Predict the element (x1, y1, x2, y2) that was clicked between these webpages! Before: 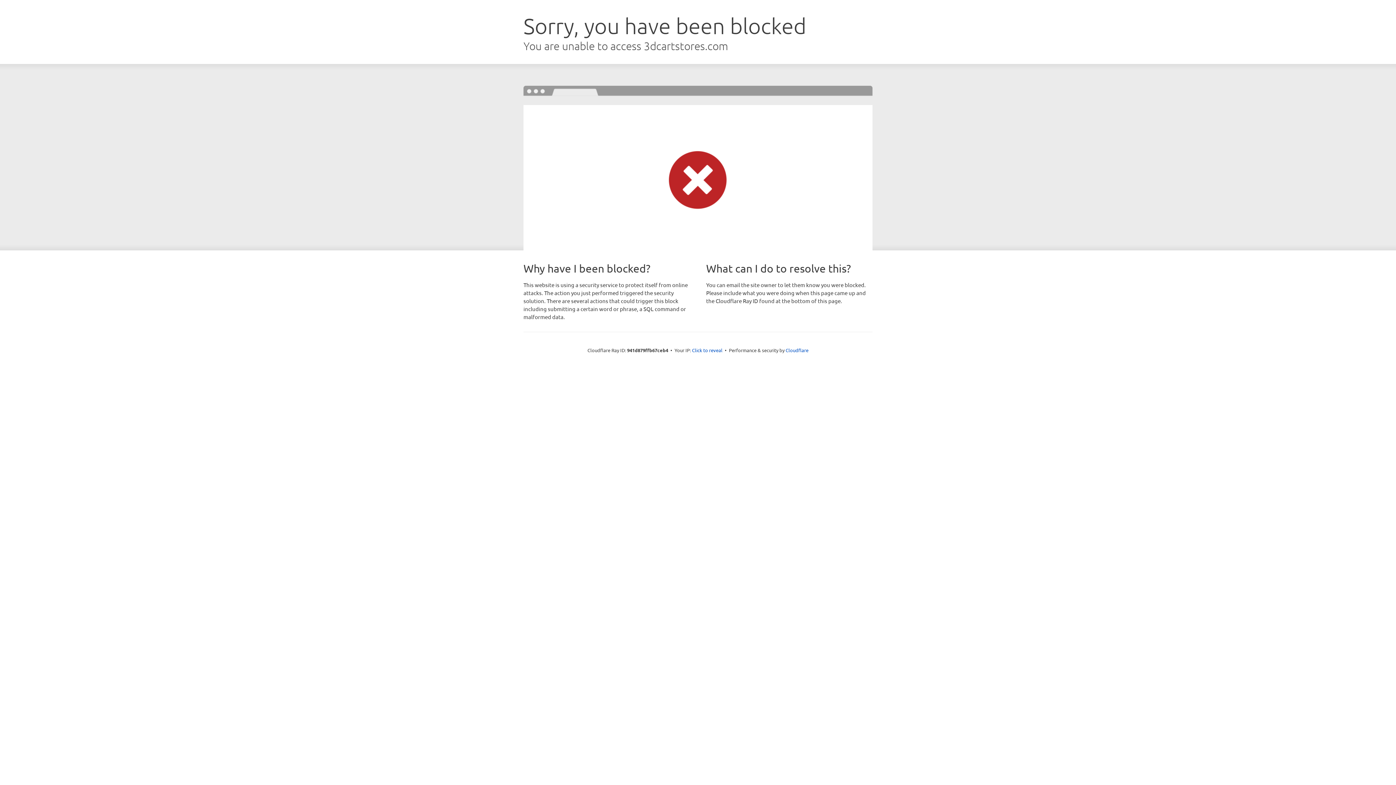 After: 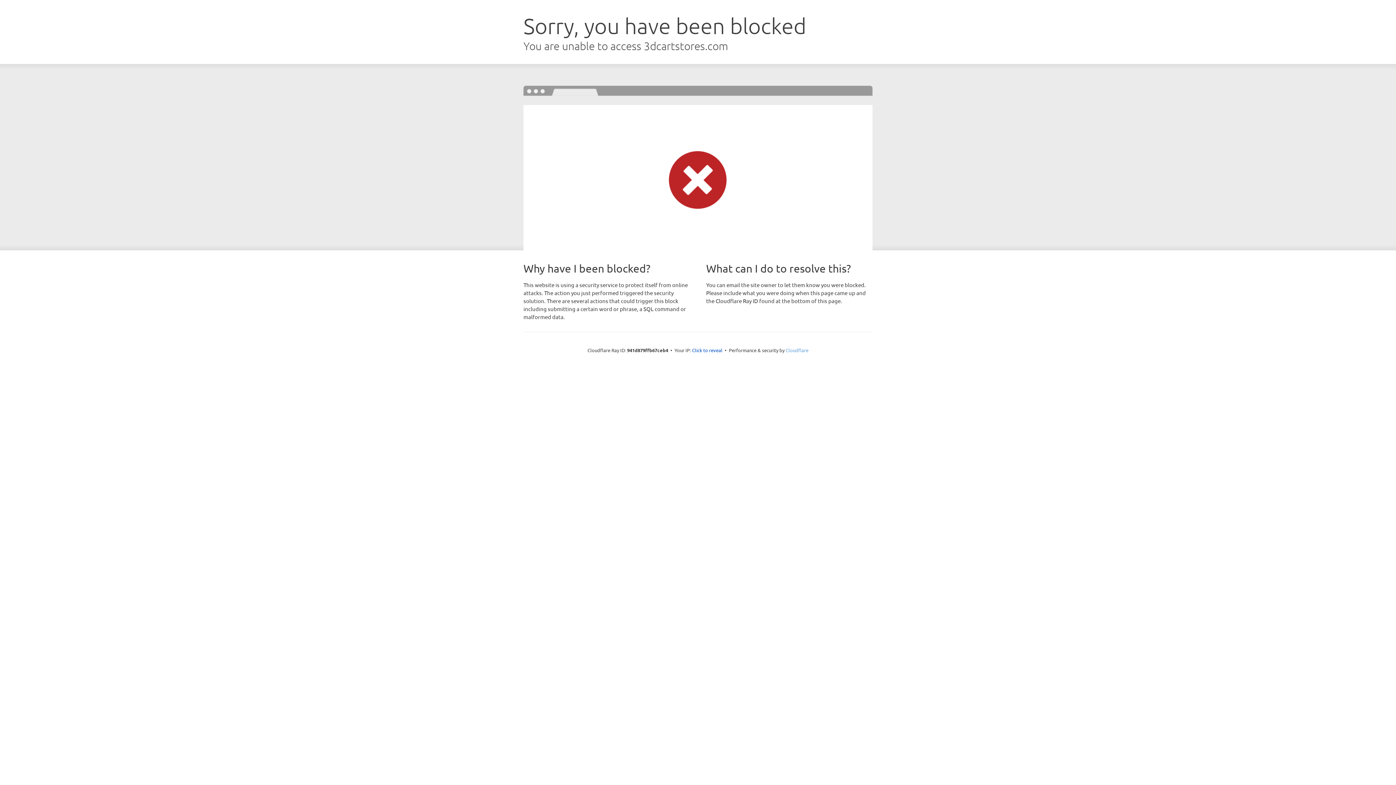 Action: bbox: (785, 347, 808, 353) label: Cloudflare